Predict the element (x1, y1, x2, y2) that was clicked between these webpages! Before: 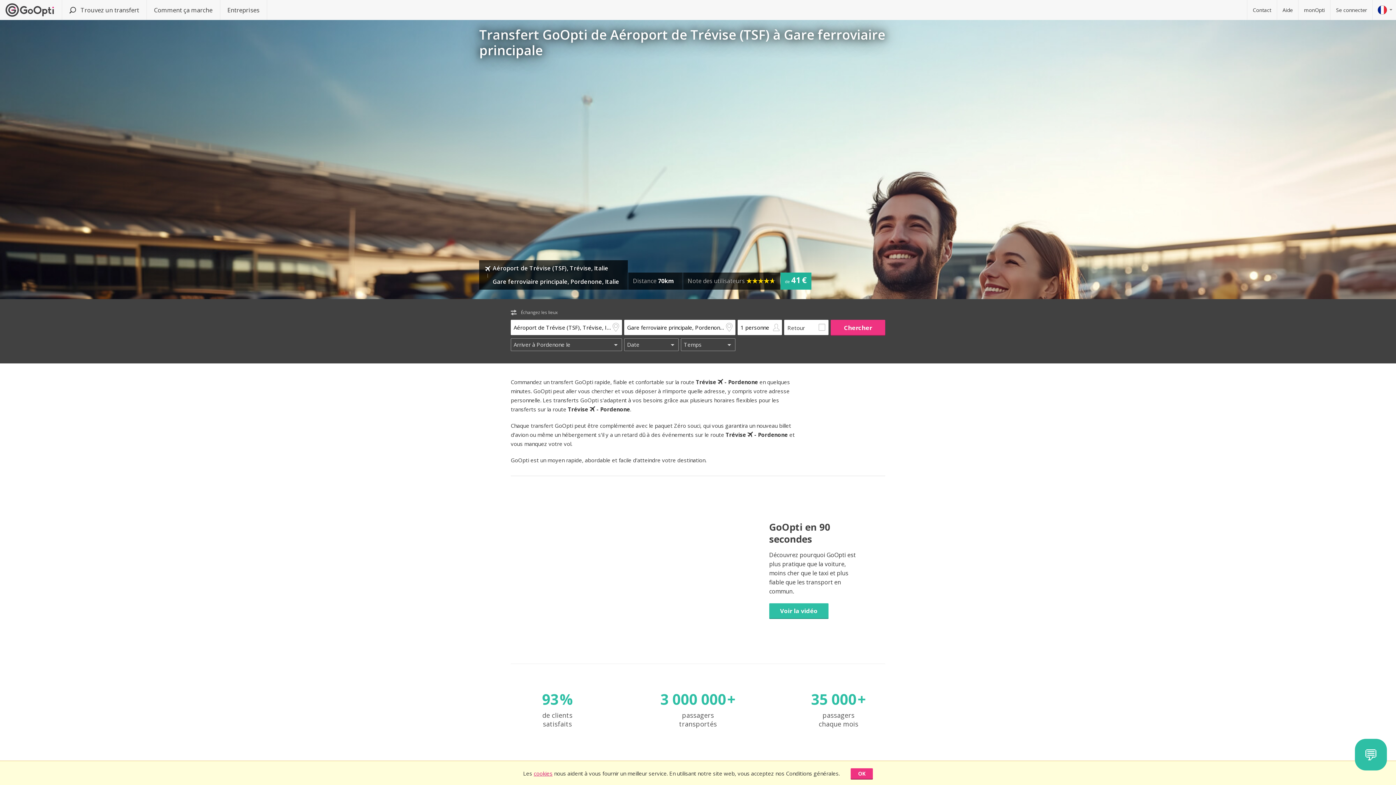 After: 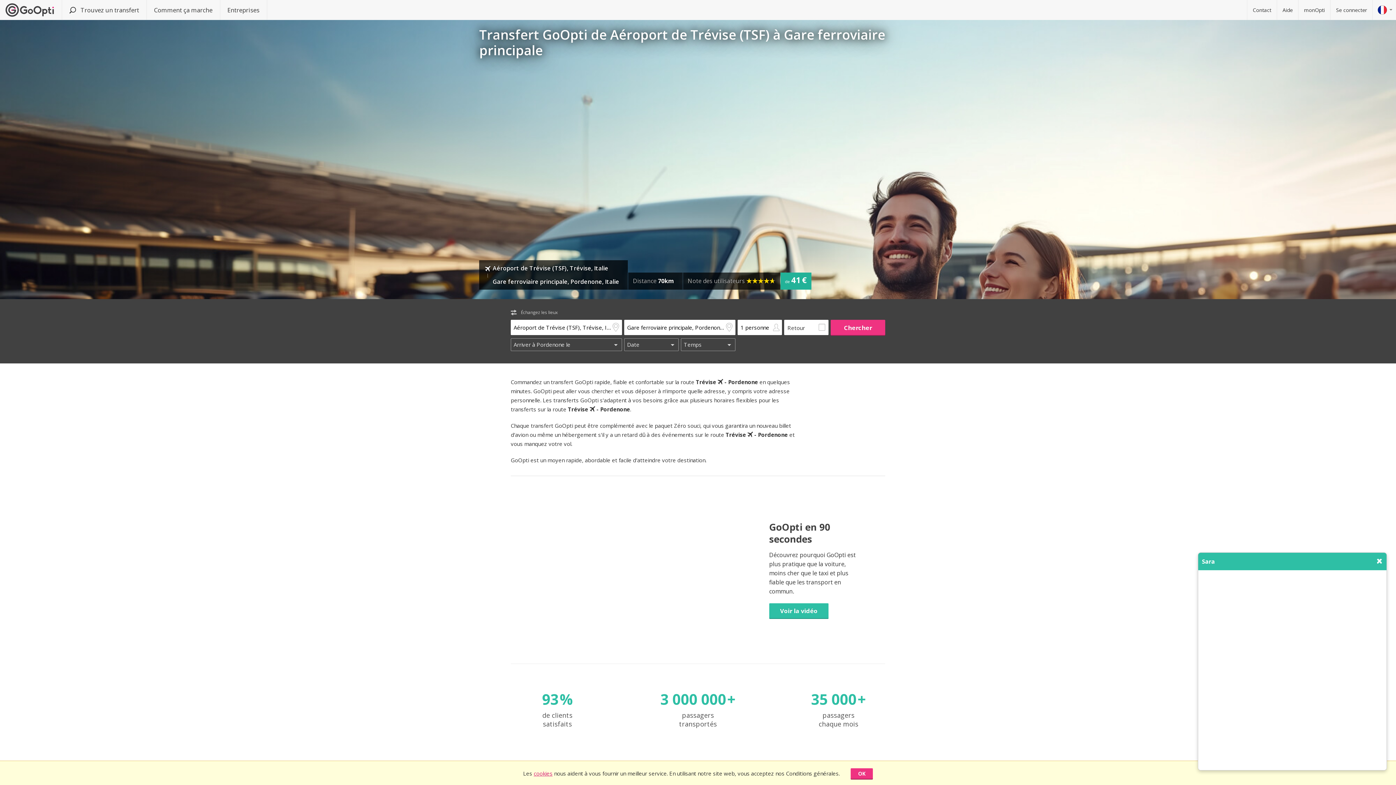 Action: label: 💬 bbox: (1355, 739, 1387, 770)